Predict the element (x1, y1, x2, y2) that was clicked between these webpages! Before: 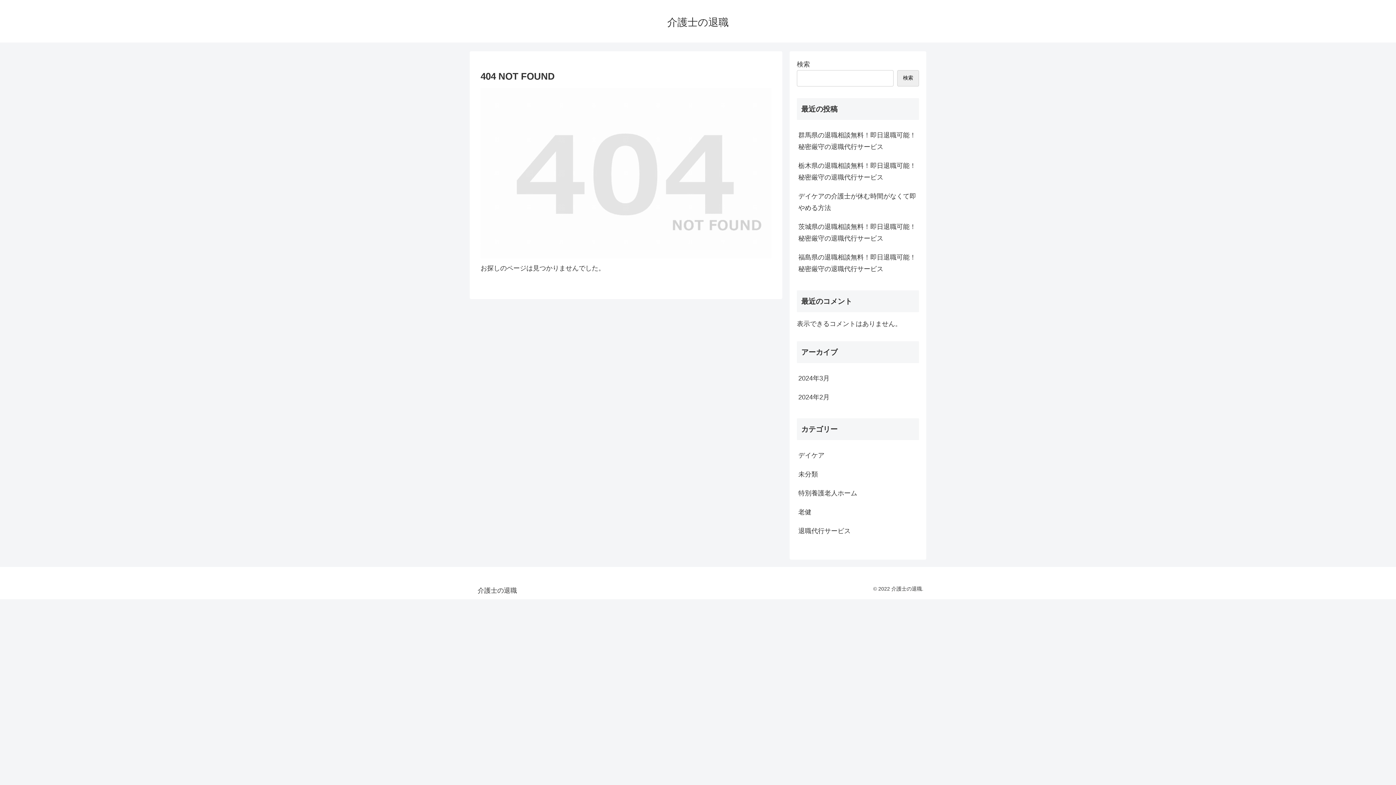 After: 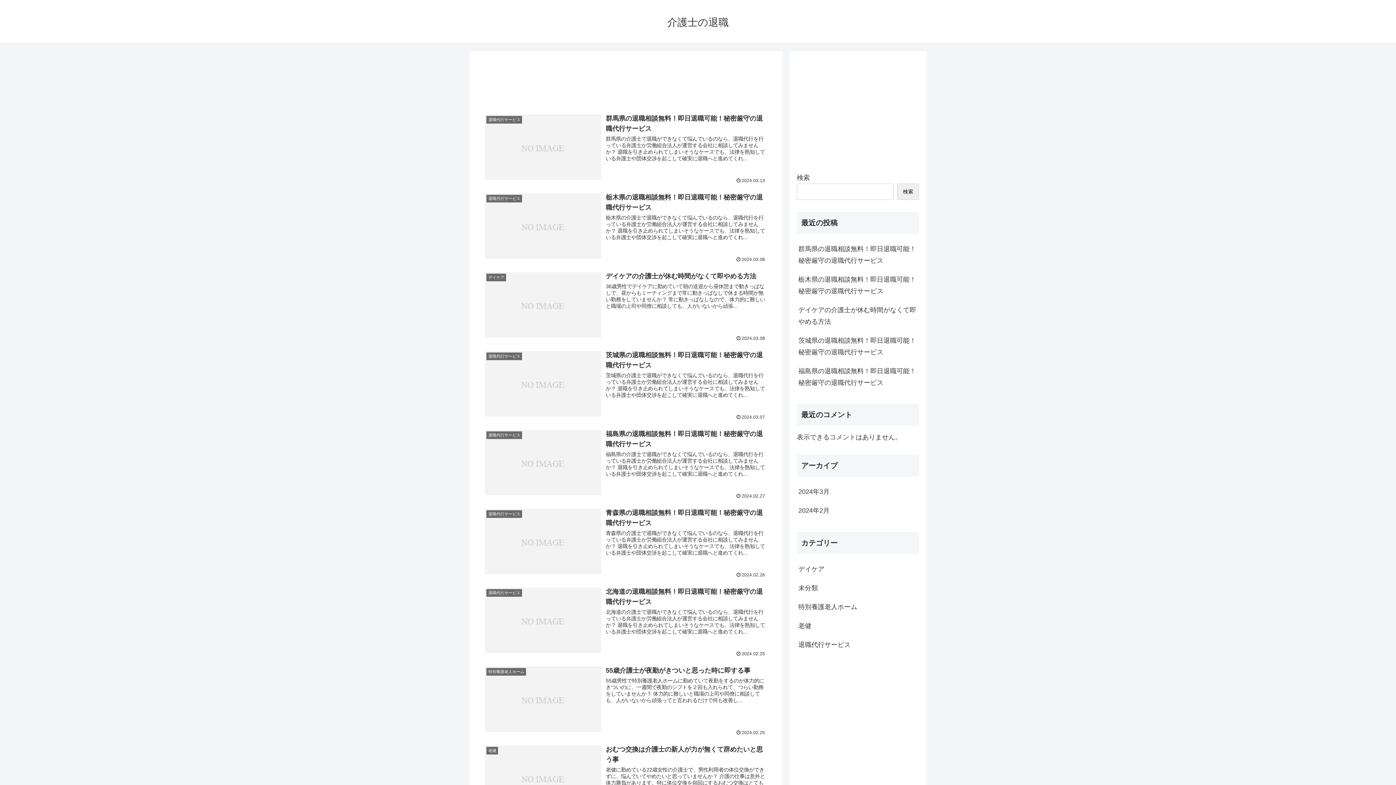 Action: label: 介護士の退職 bbox: (472, 588, 522, 594)